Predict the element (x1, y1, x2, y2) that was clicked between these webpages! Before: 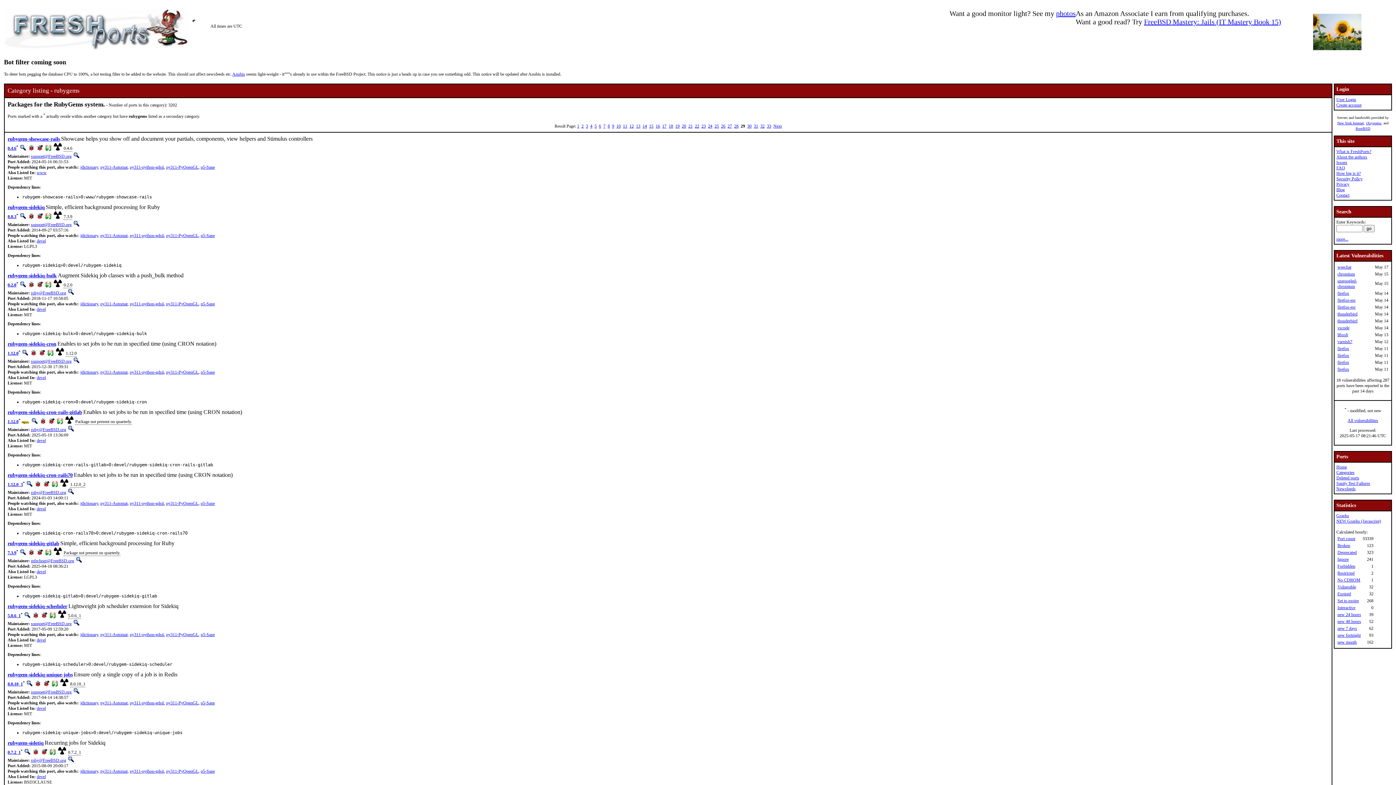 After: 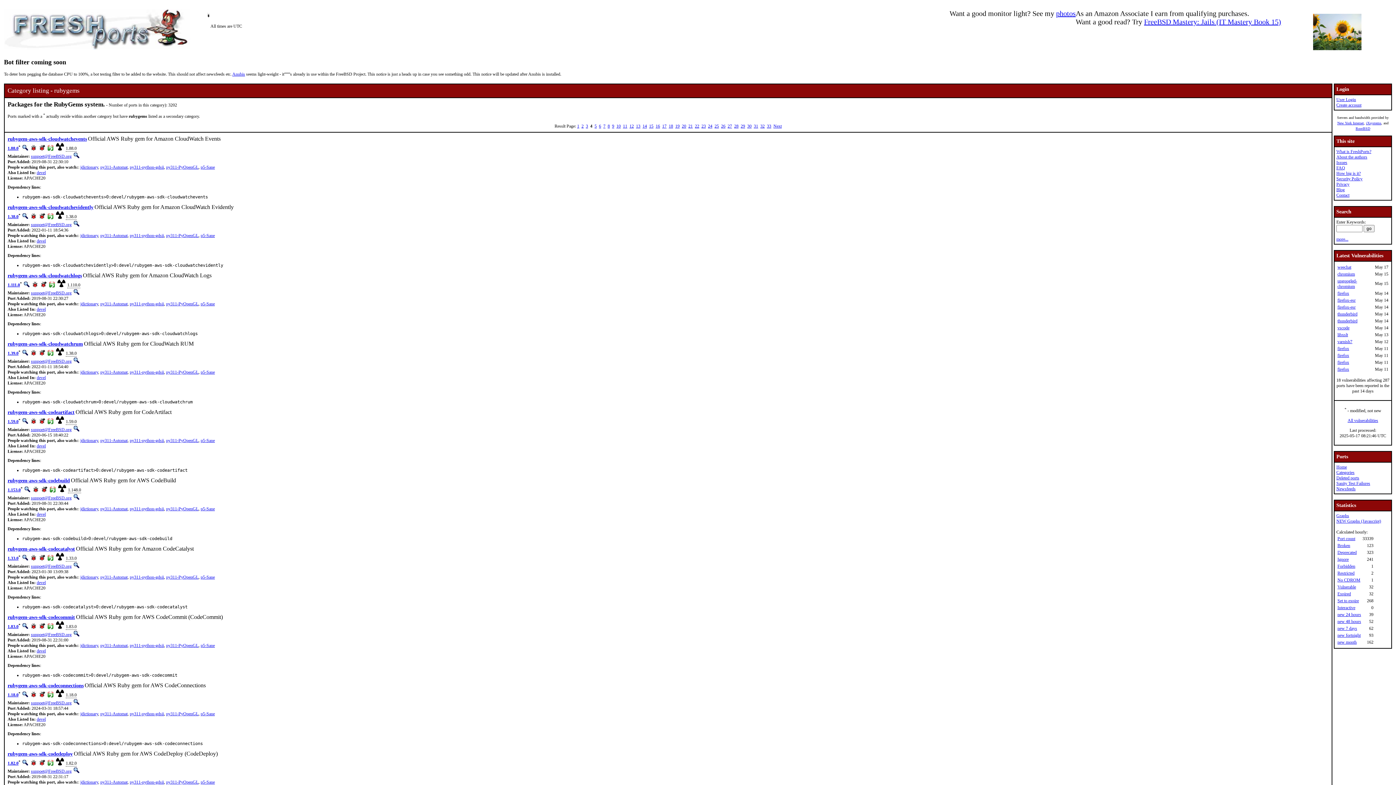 Action: bbox: (590, 123, 592, 128) label: 4